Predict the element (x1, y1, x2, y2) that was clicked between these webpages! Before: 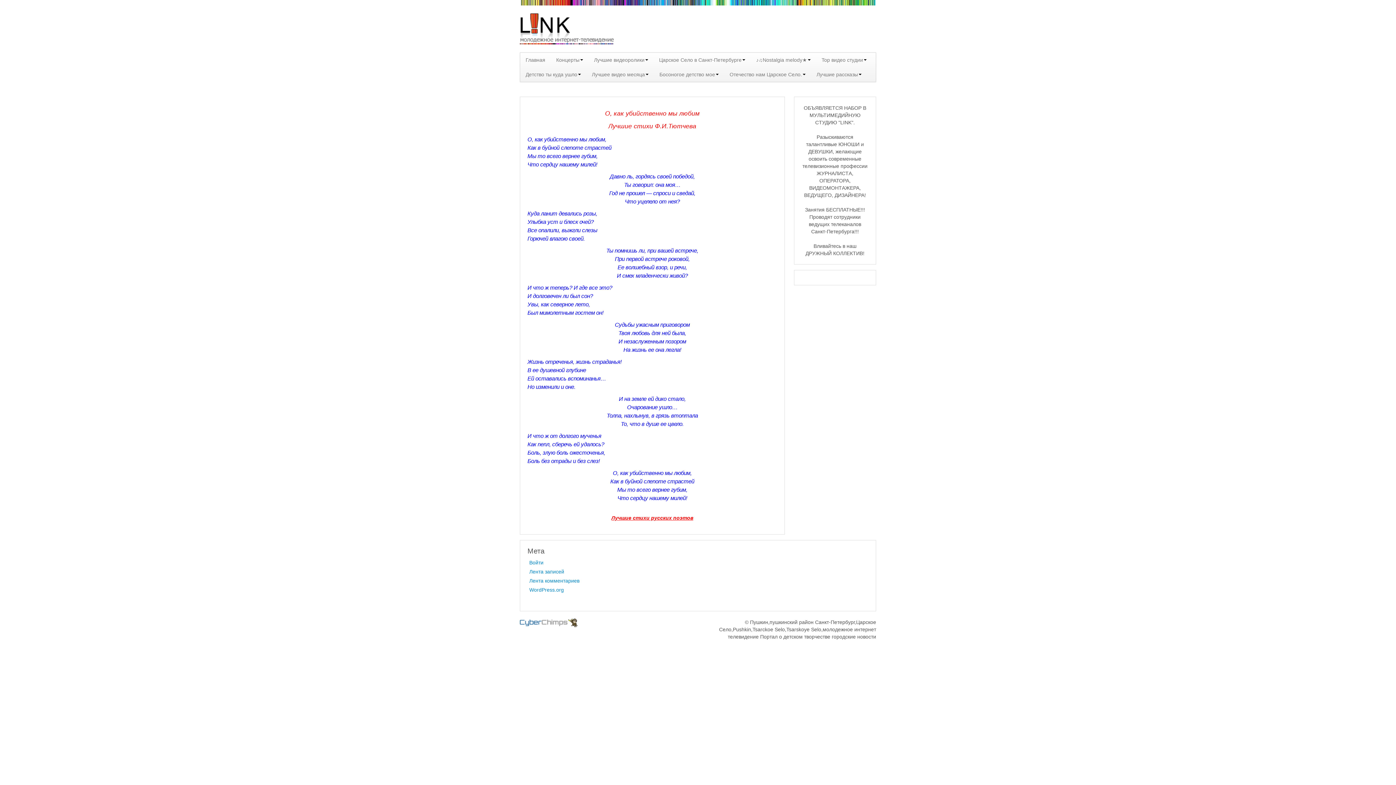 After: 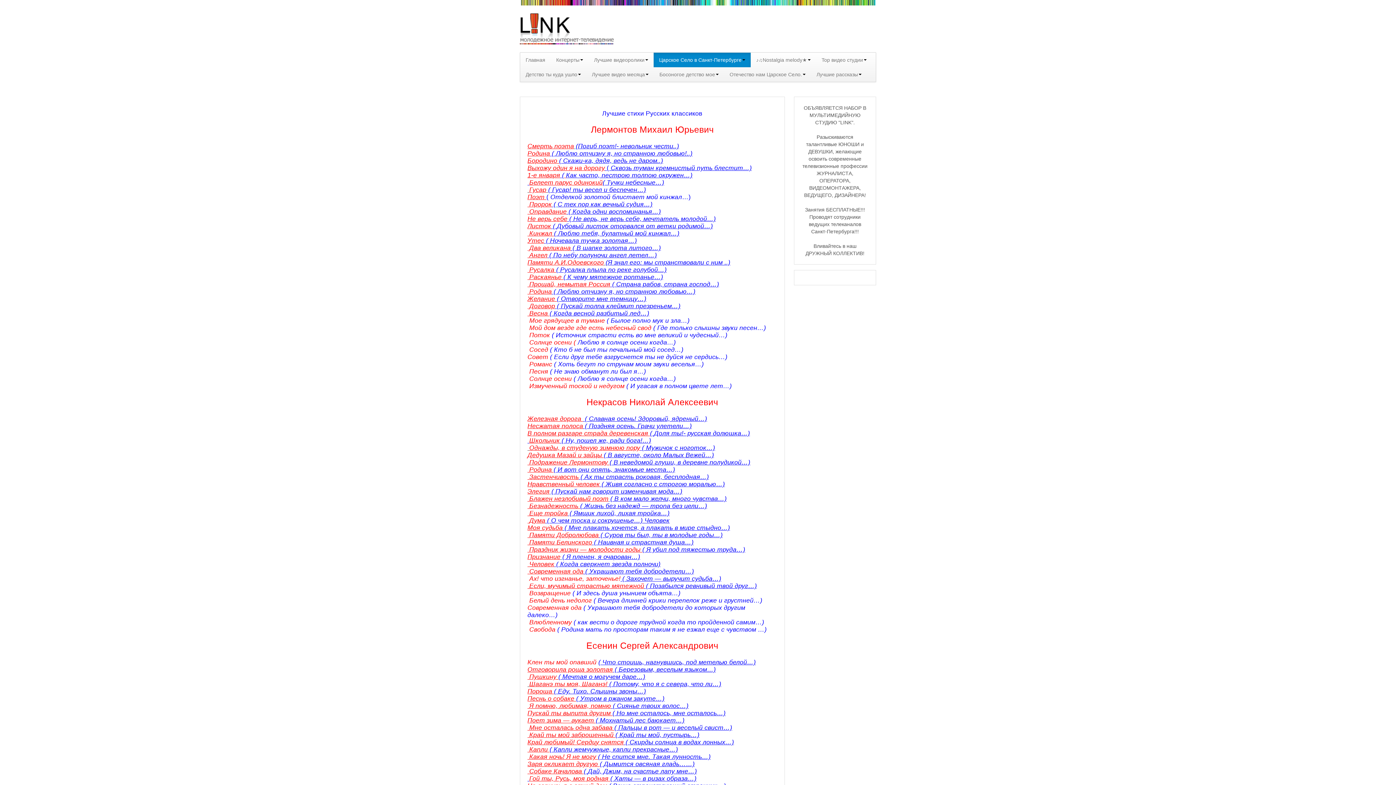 Action: label: Лучшие стихи русских поэтов bbox: (611, 515, 693, 521)